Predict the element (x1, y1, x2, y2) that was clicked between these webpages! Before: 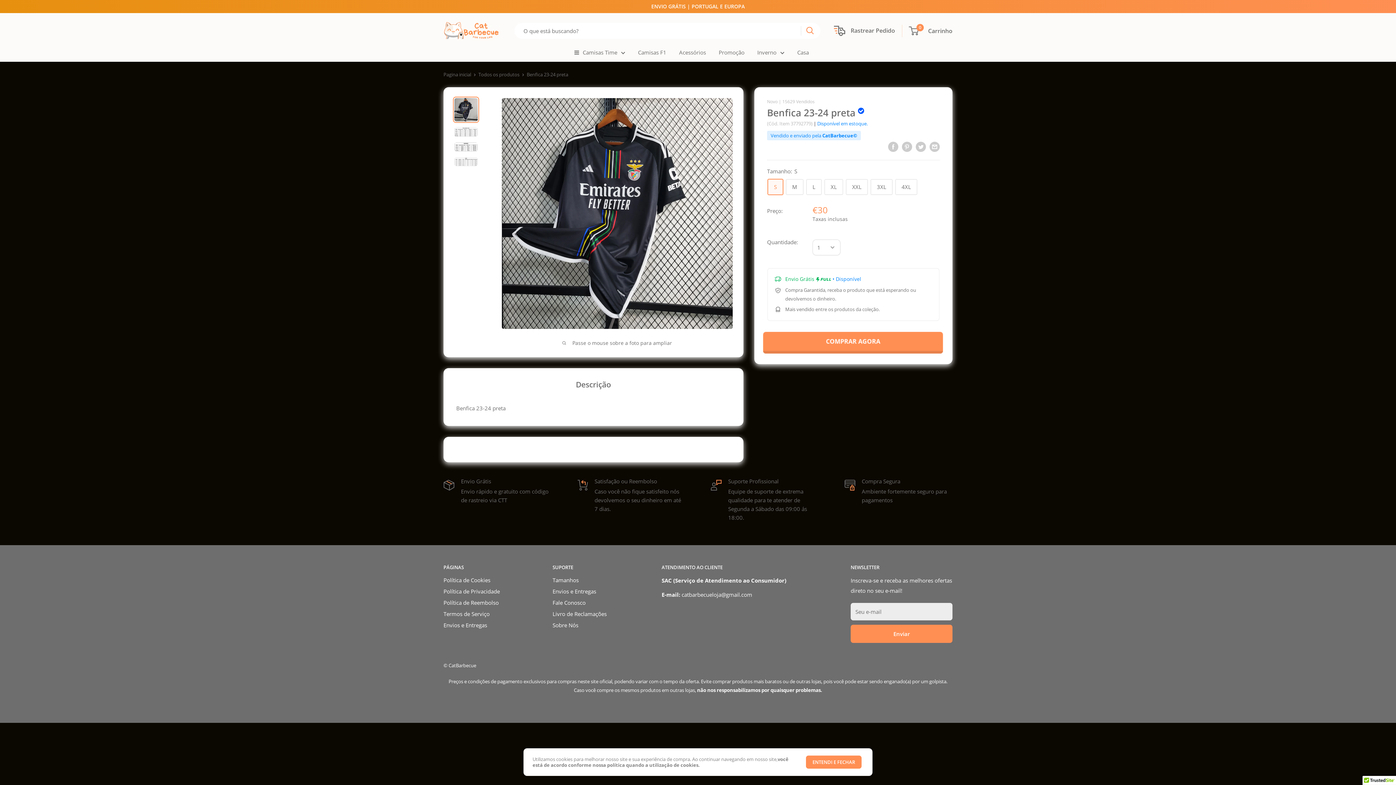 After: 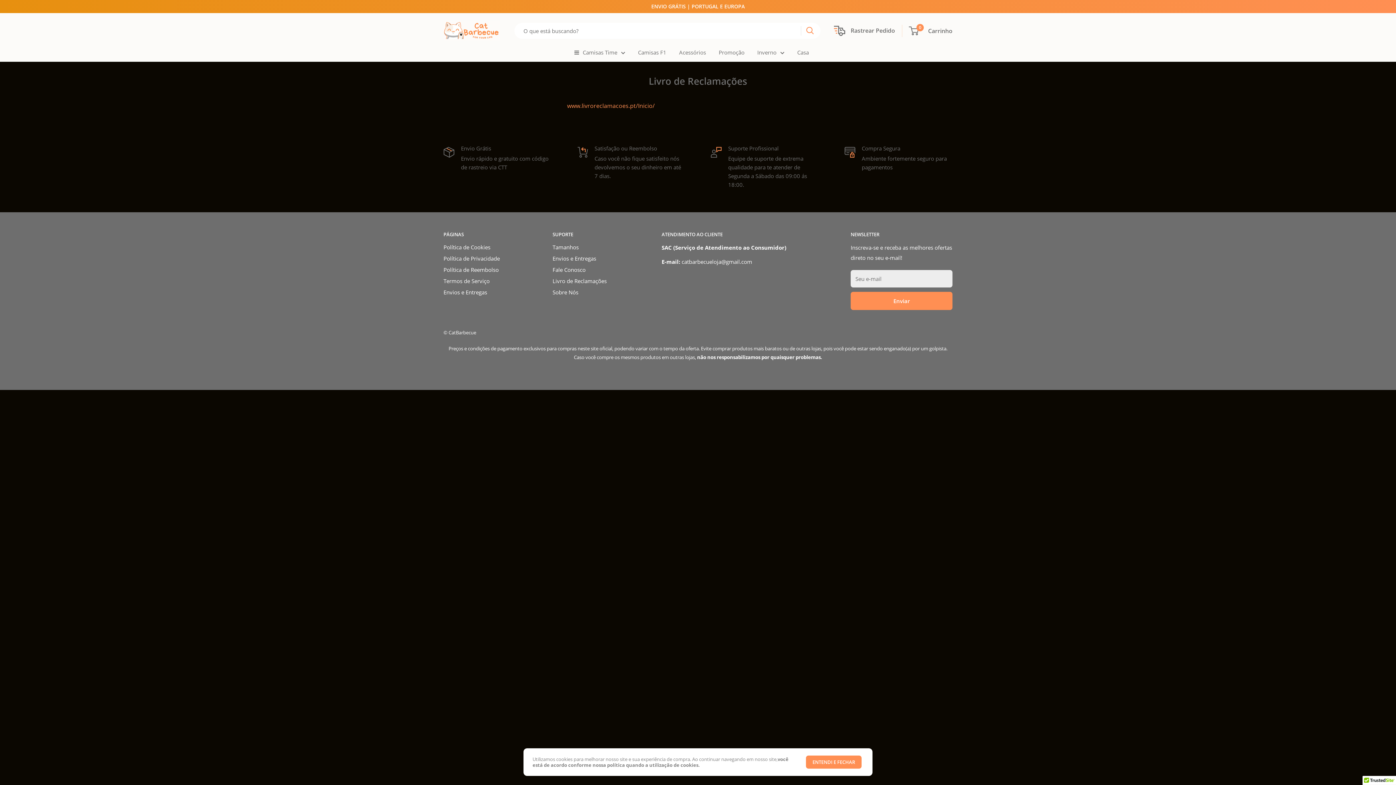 Action: label: Livro de Reclamações bbox: (552, 608, 636, 620)